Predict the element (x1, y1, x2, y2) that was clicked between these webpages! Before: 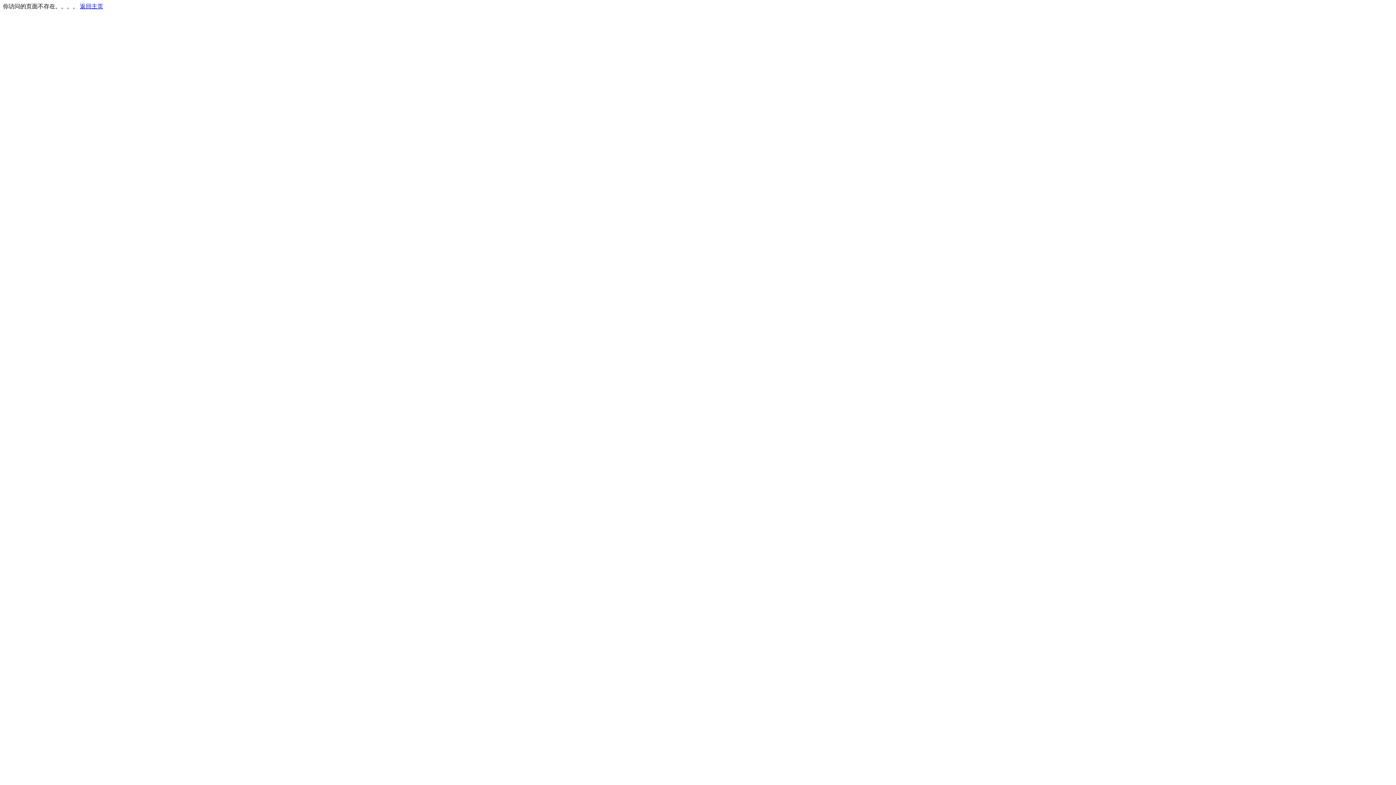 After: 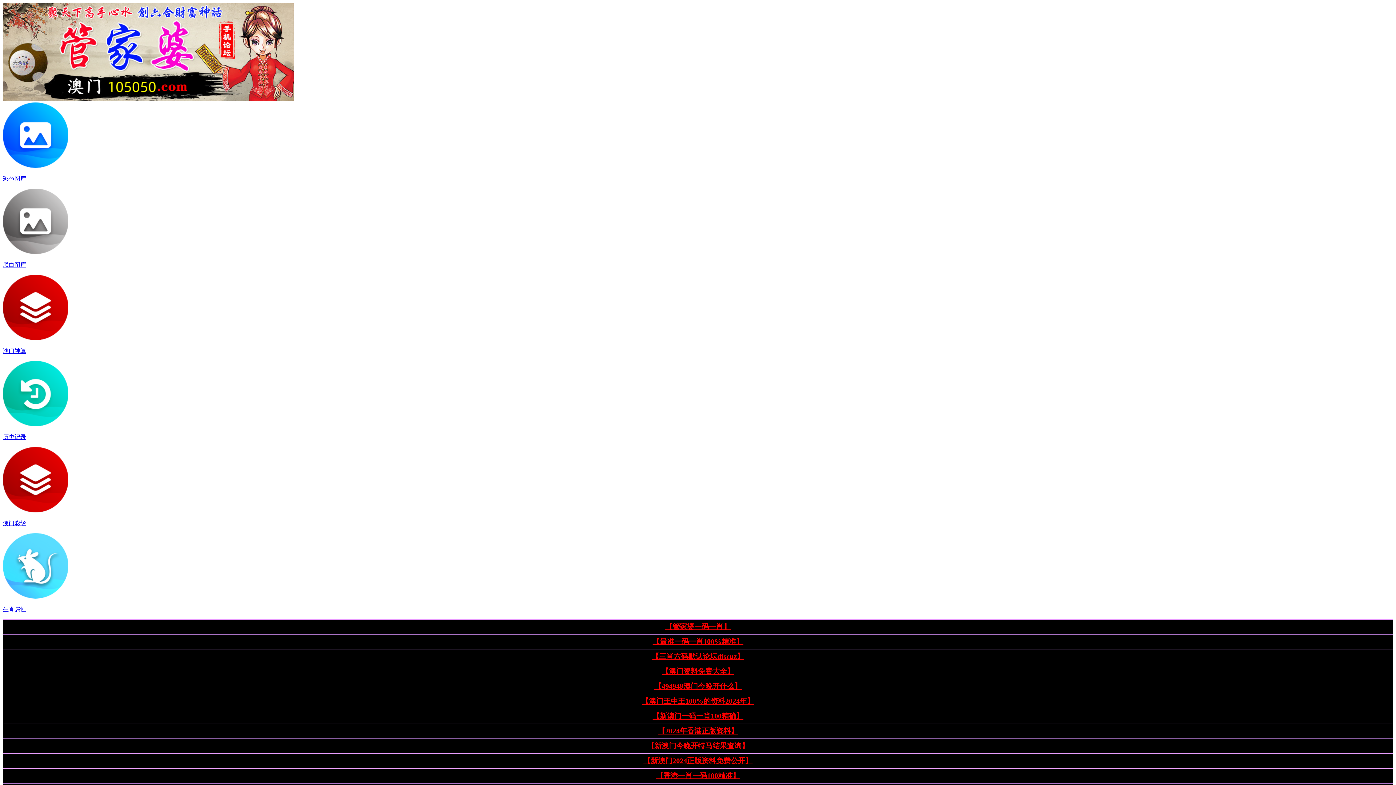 Action: label: 返回主页 bbox: (80, 3, 103, 9)